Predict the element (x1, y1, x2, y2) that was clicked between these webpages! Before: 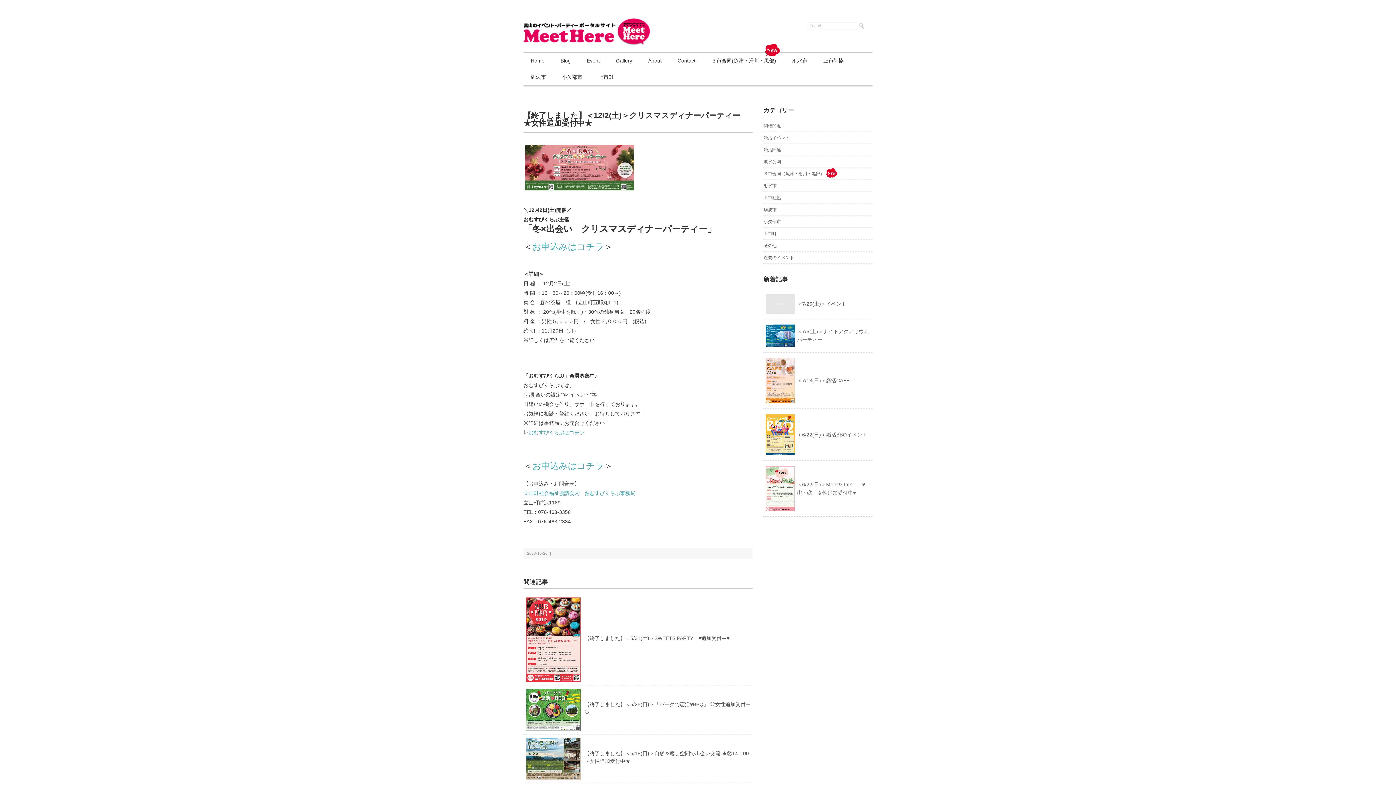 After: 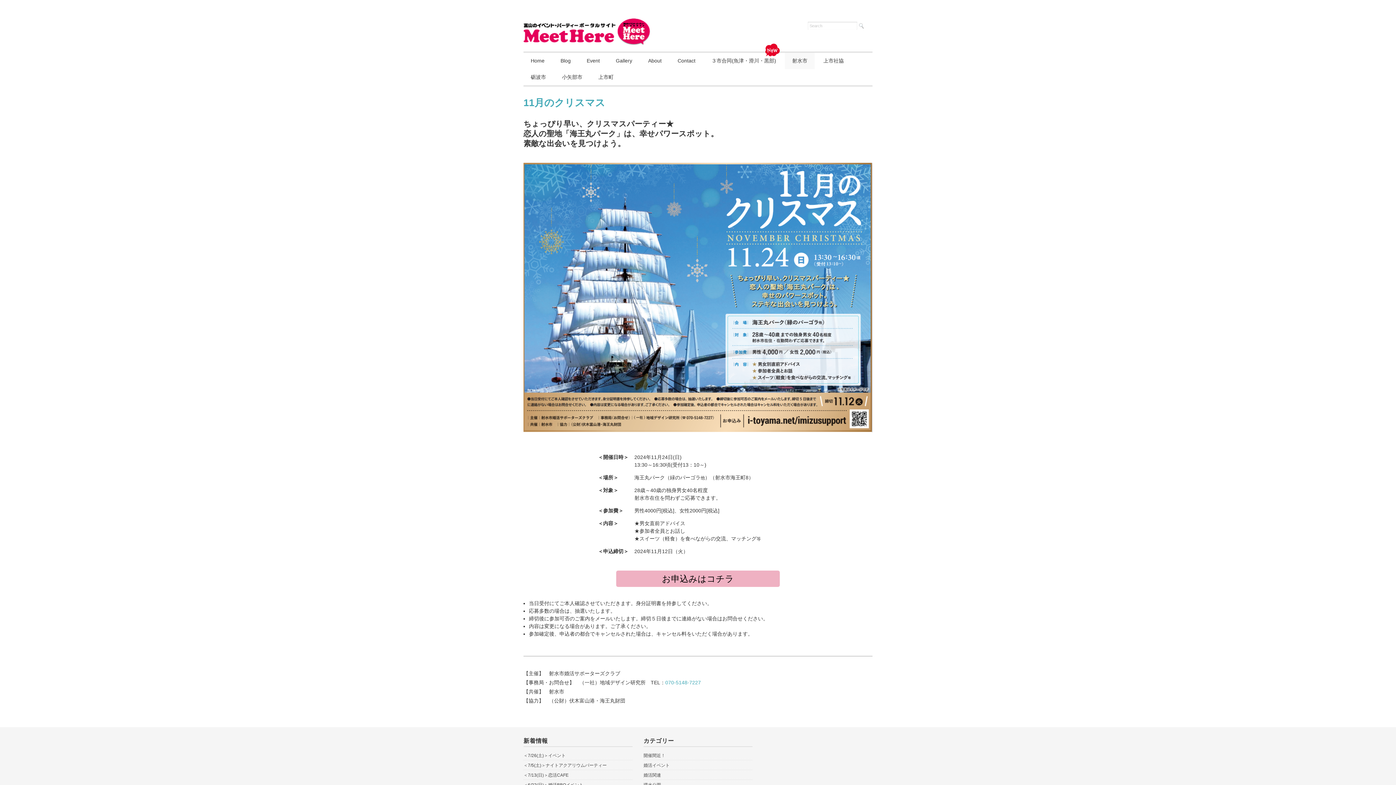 Action: bbox: (785, 52, 814, 69) label: 射水市